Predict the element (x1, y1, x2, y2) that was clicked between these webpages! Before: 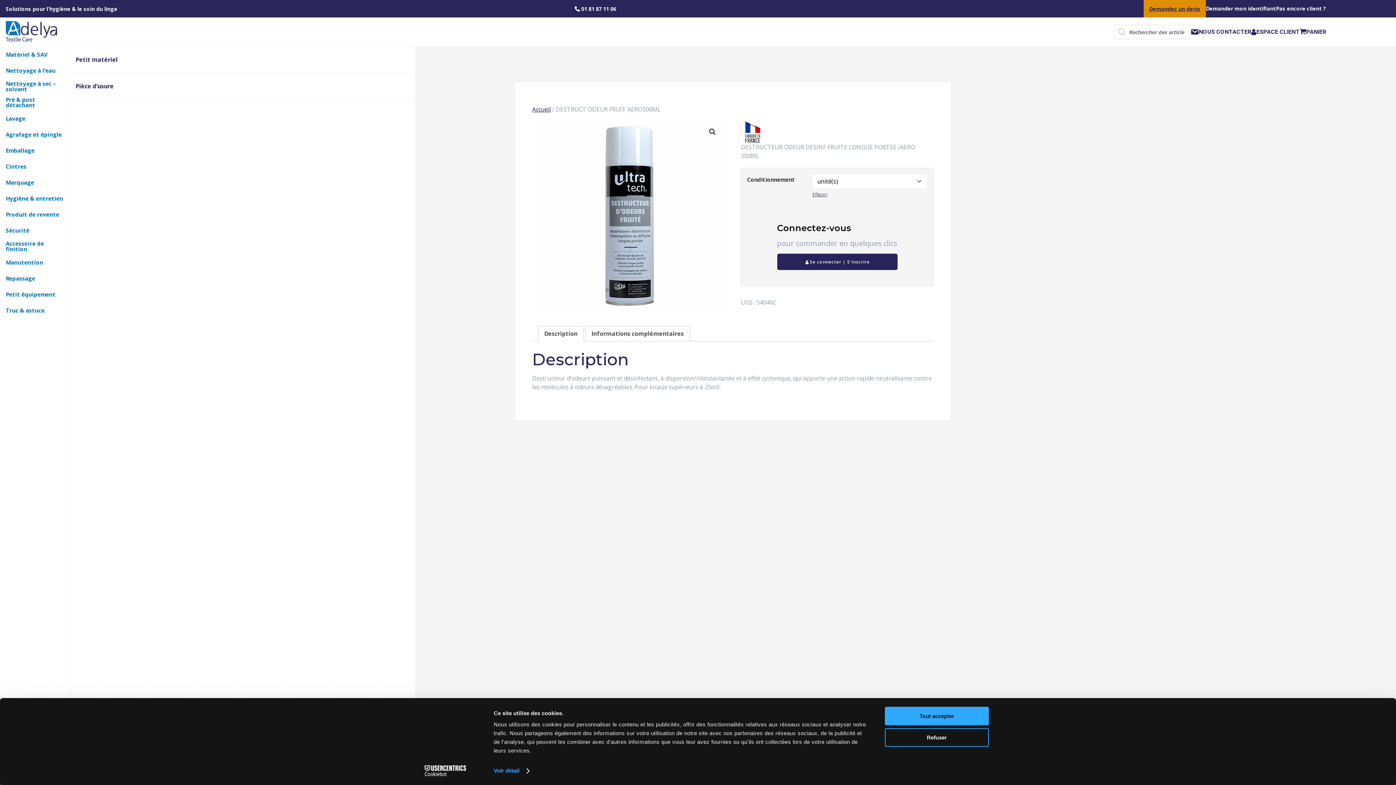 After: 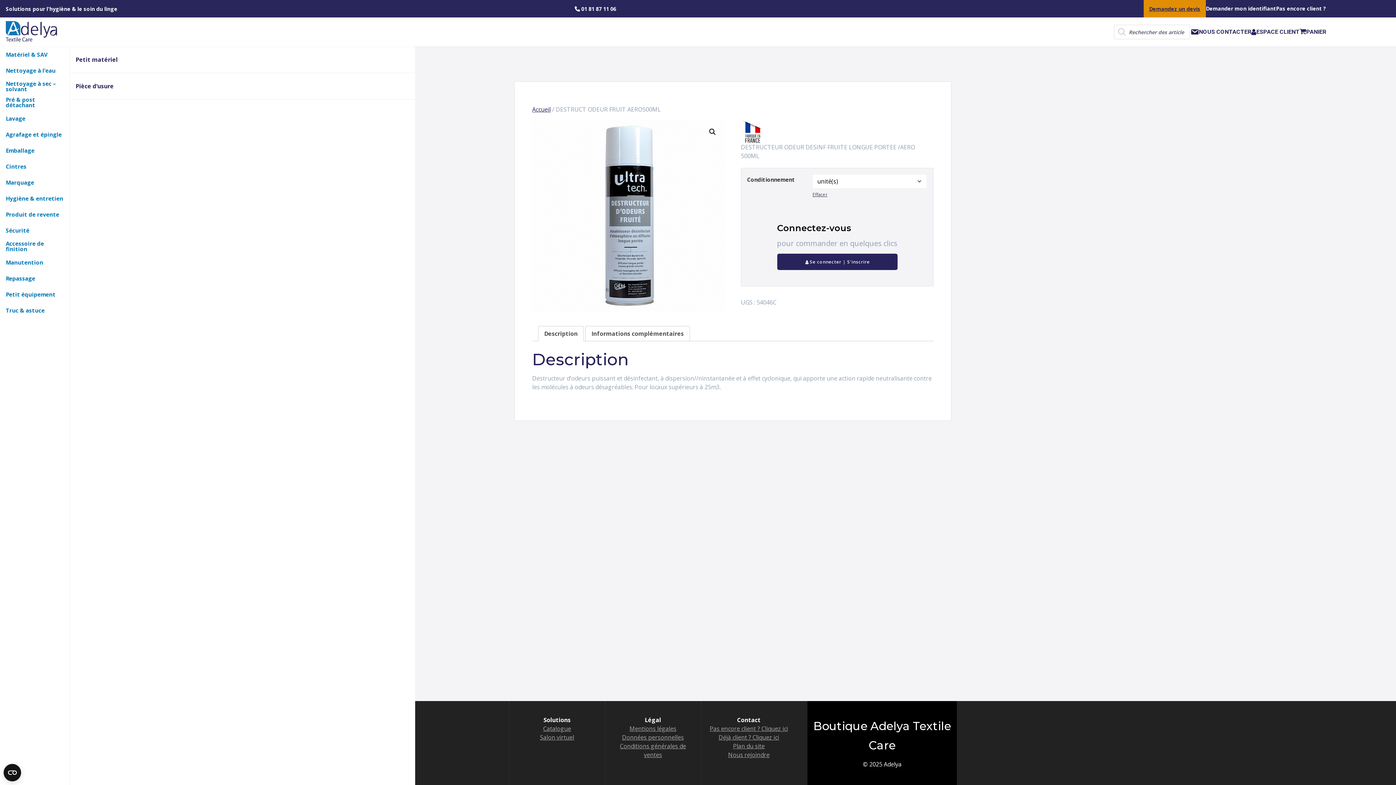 Action: bbox: (885, 707, 989, 725) label: Tout accepter